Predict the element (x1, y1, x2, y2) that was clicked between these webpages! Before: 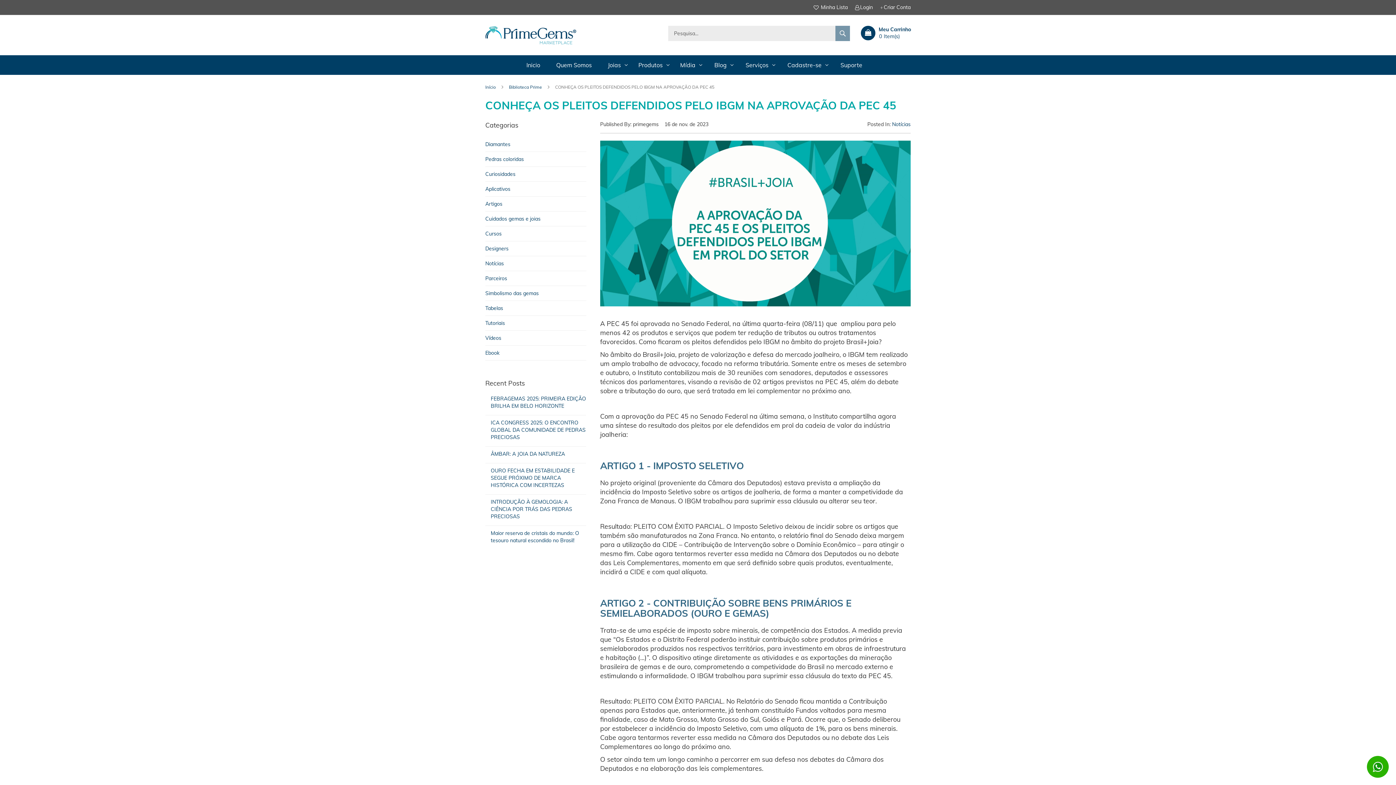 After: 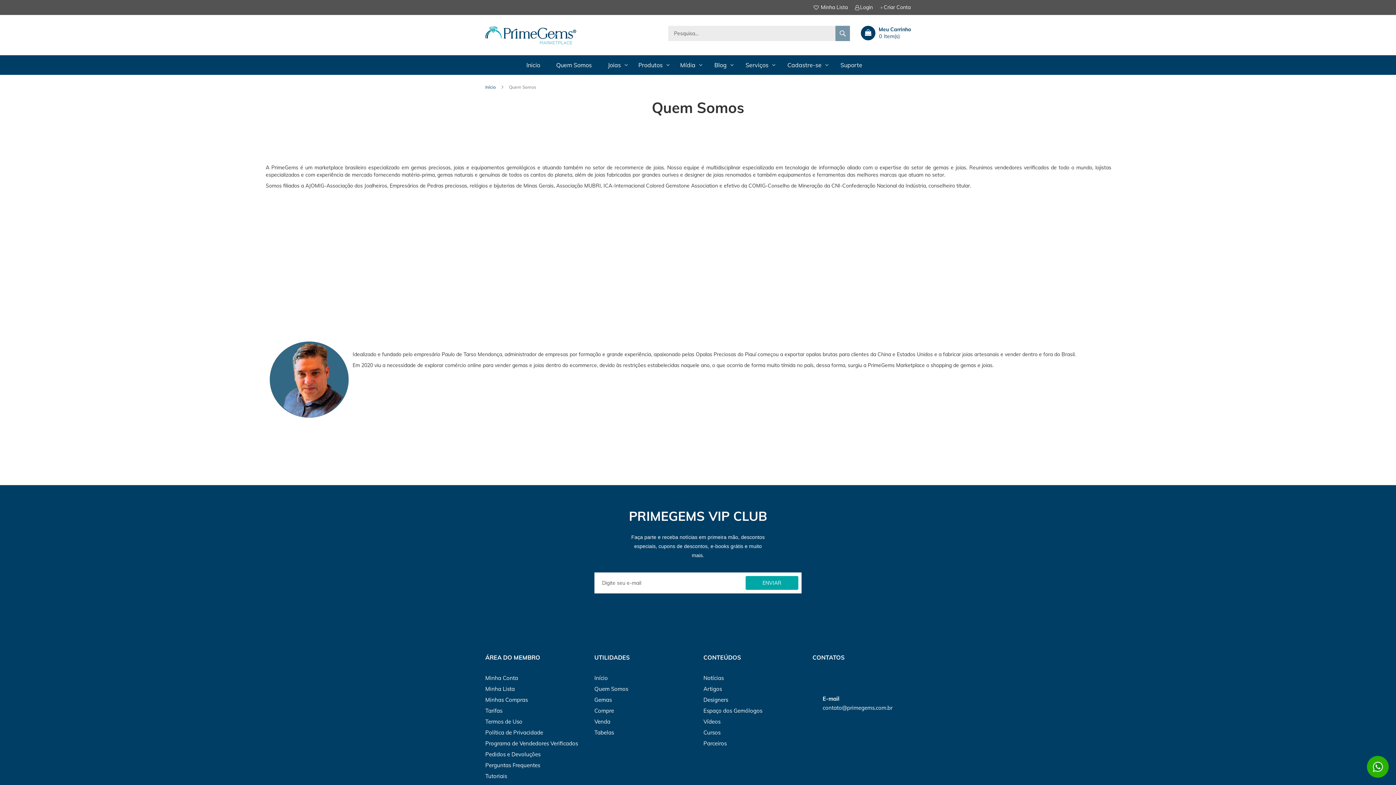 Action: bbox: (549, 55, 599, 74) label: Quem Somos